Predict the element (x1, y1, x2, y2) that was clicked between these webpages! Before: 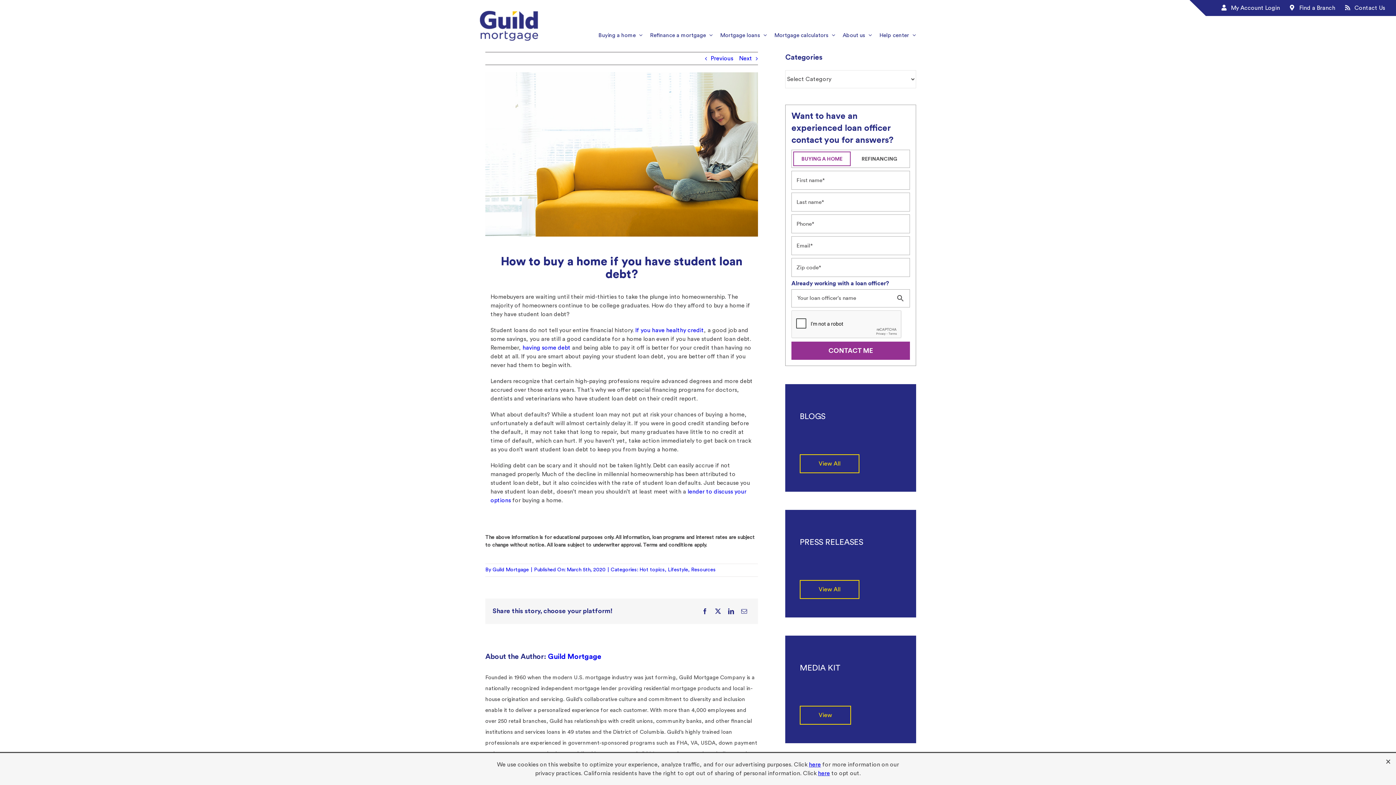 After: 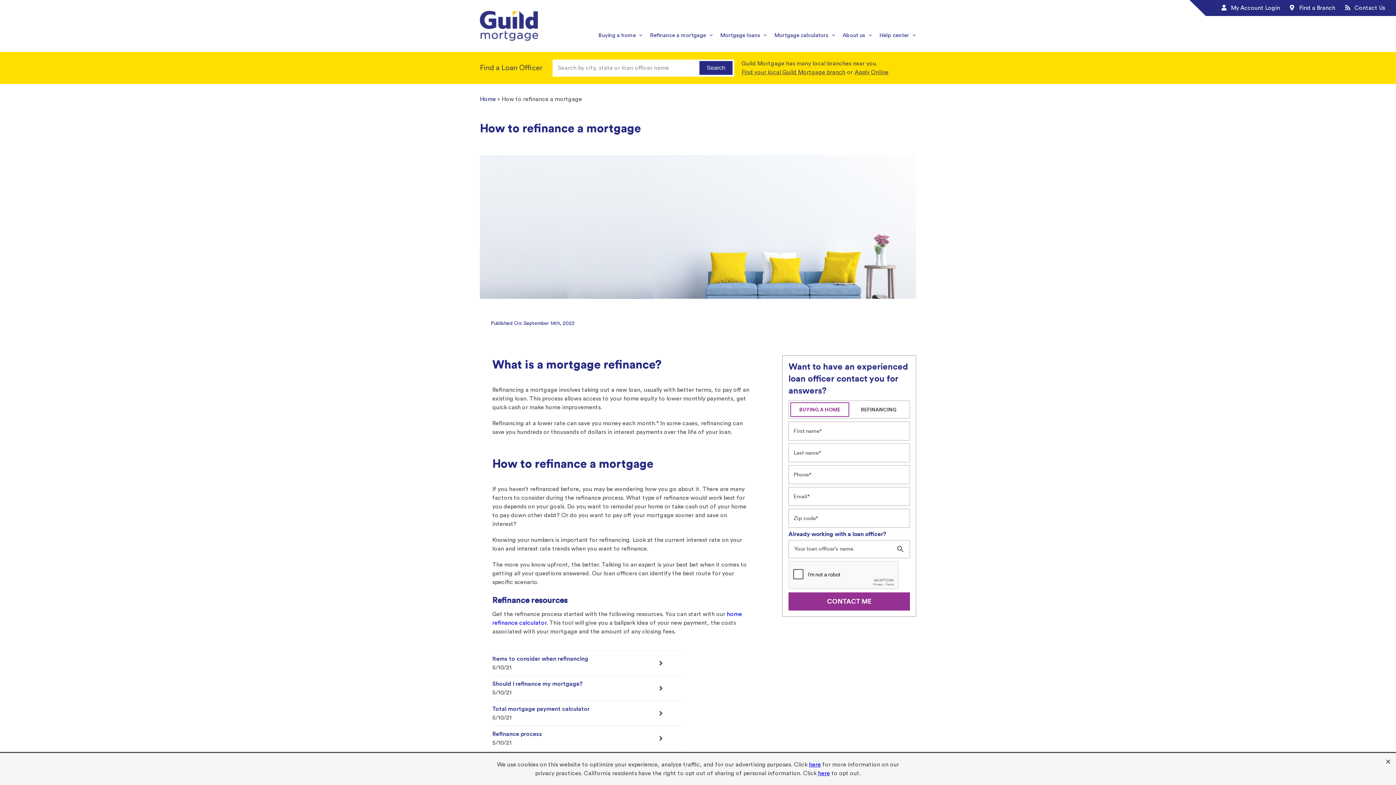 Action: bbox: (650, 29, 713, 40) label: Refinance a mortgage